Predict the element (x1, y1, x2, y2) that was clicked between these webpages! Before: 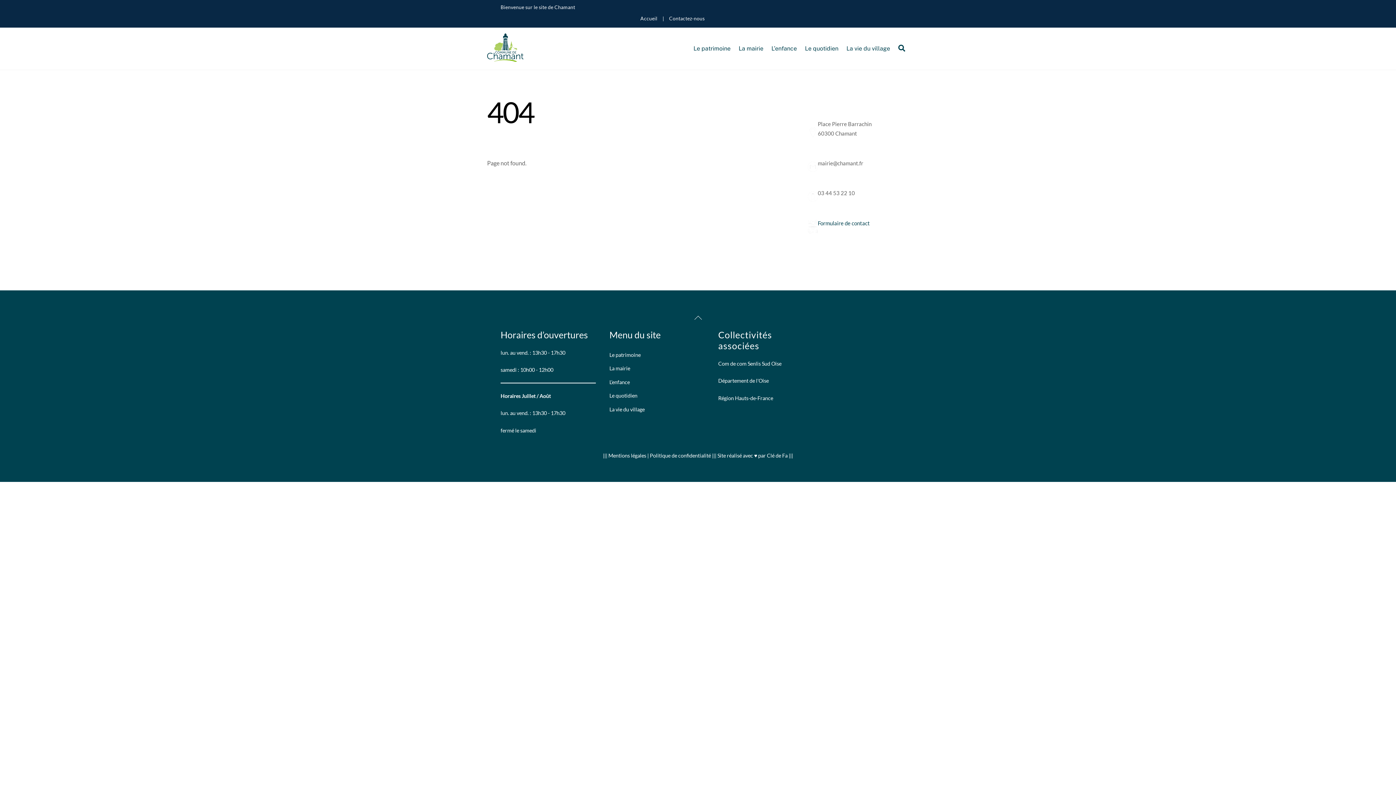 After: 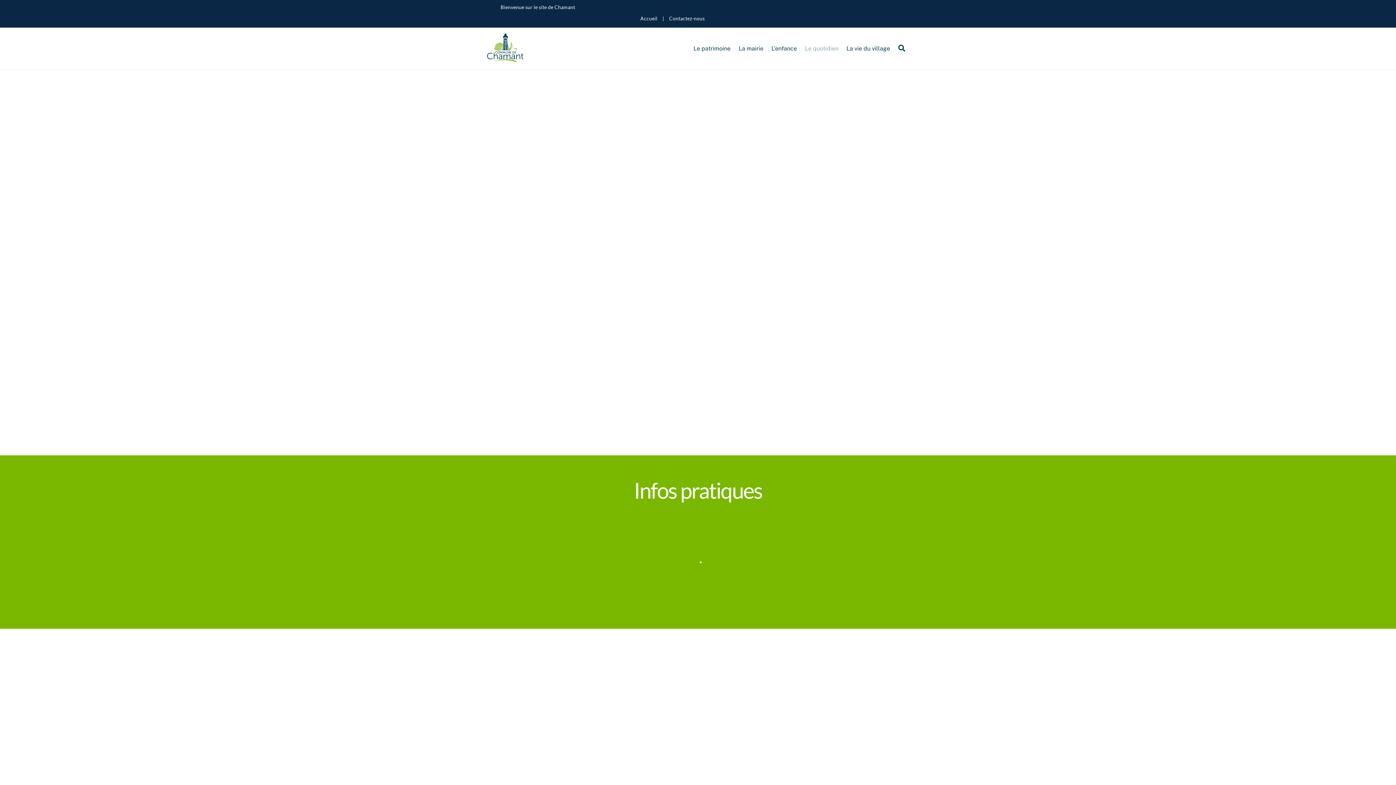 Action: label: Le quotidien bbox: (801, 40, 842, 56)